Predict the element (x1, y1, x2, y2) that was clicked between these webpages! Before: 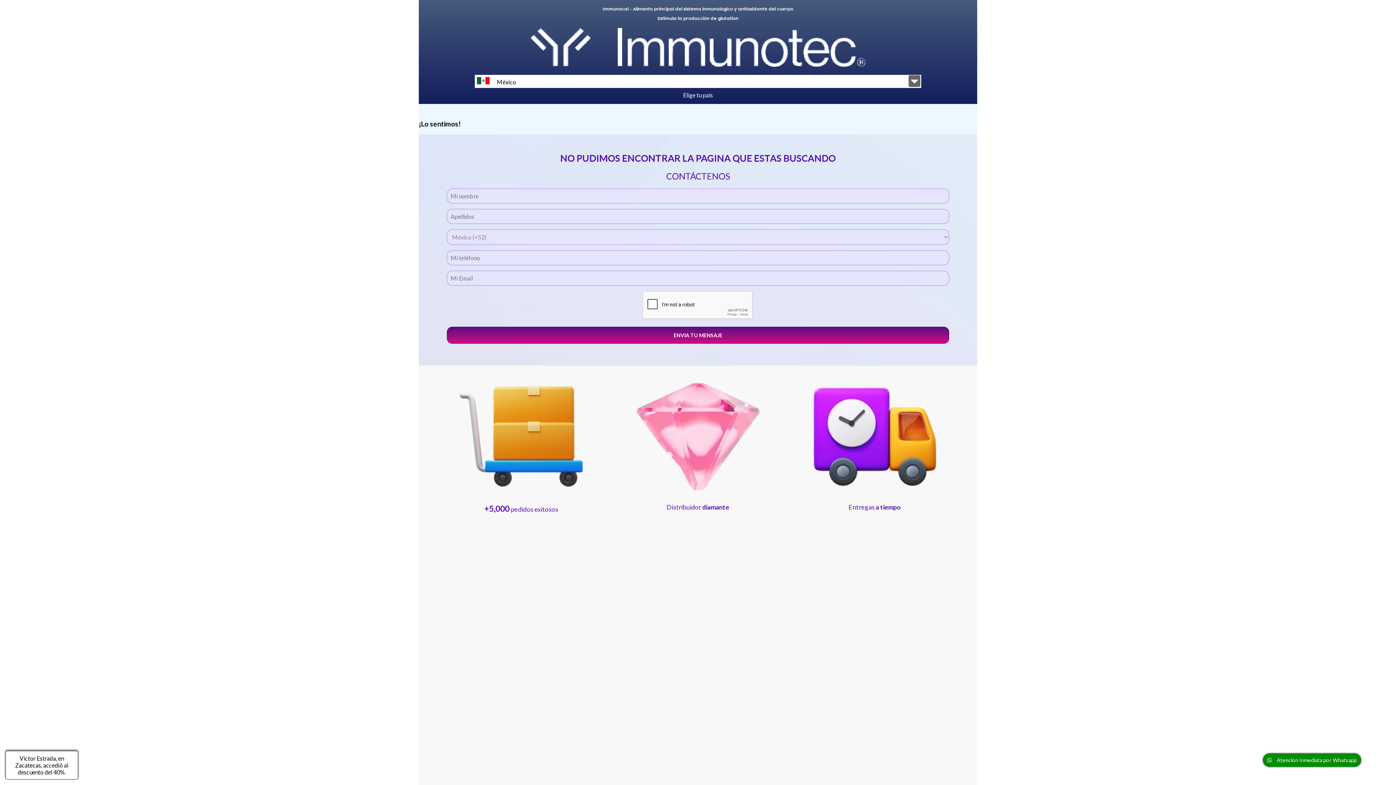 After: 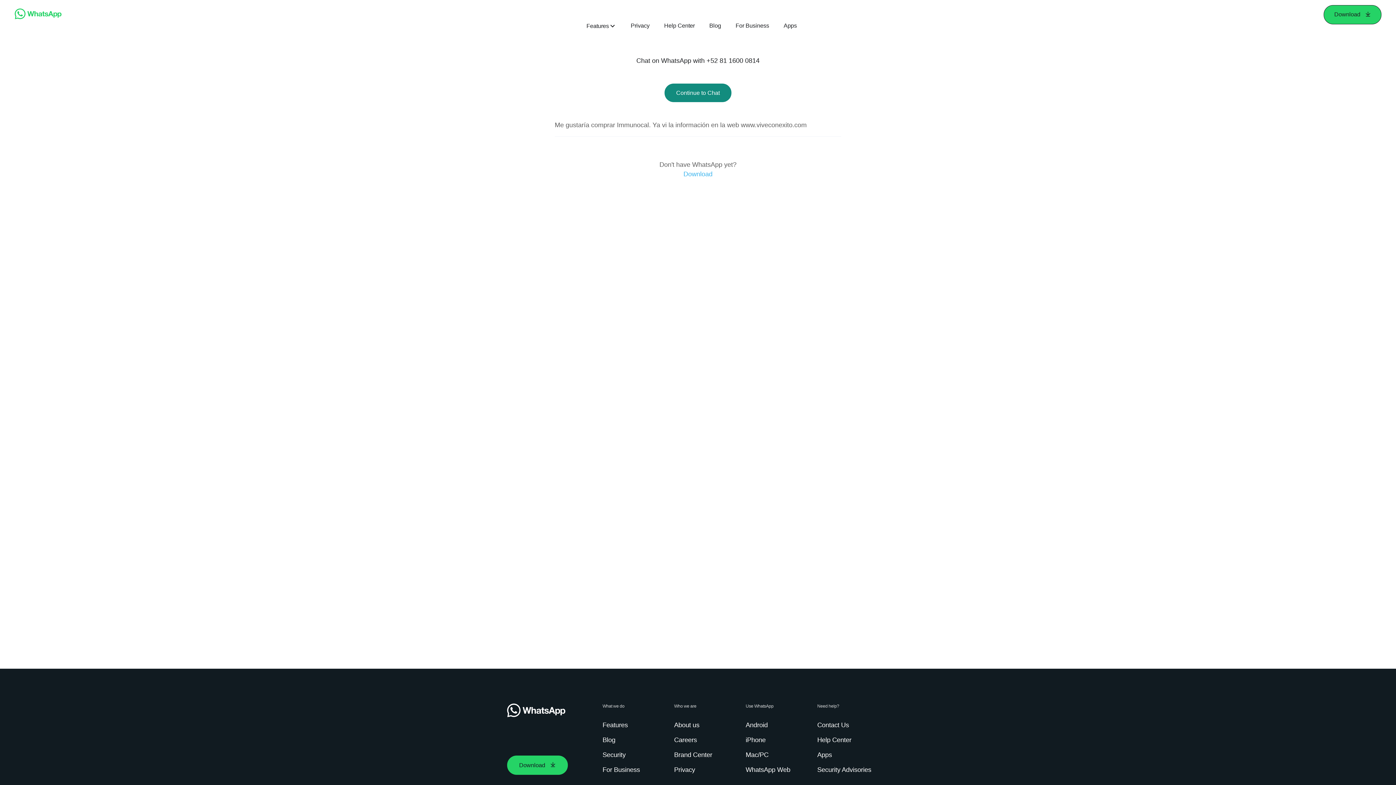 Action: label:  Atención Inmediata por Whatsapp bbox: (1263, 753, 1361, 767)